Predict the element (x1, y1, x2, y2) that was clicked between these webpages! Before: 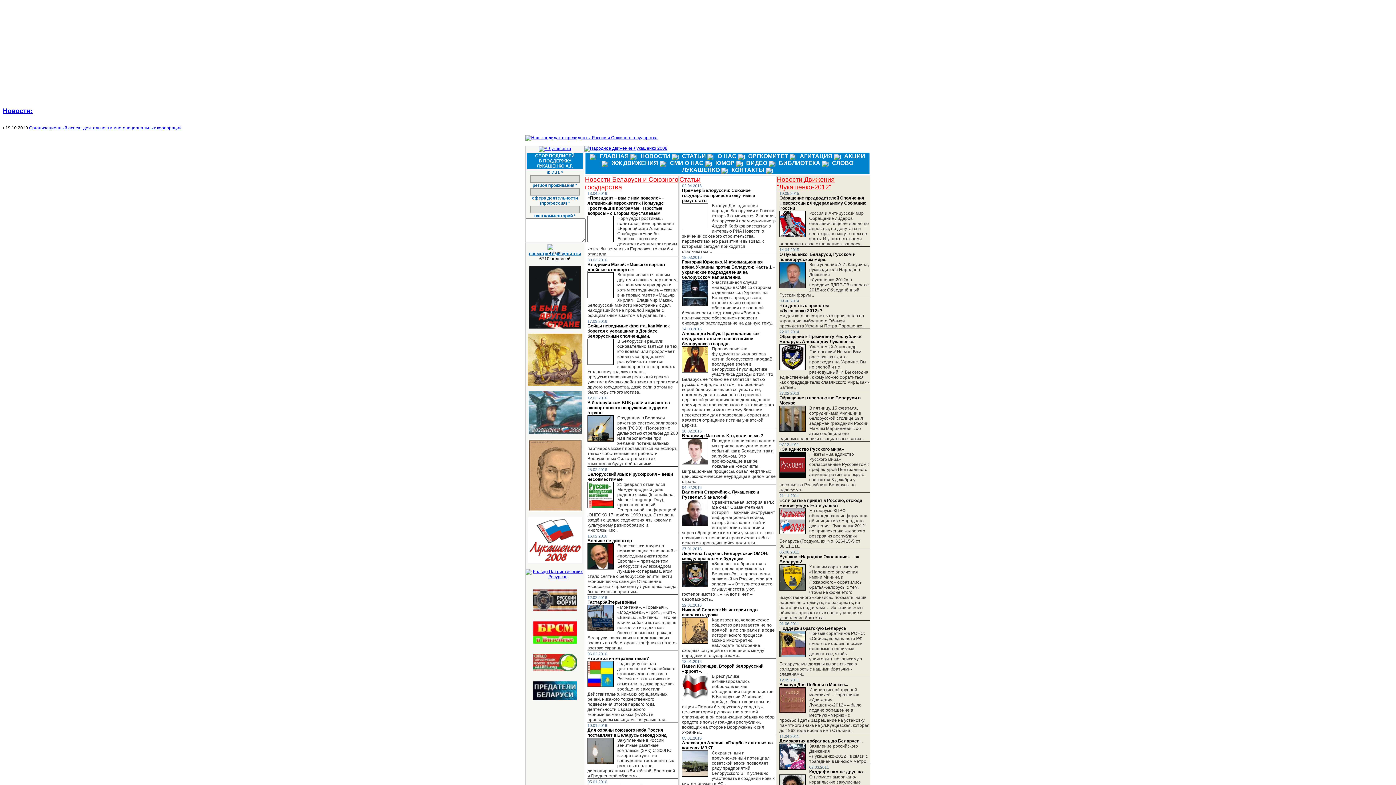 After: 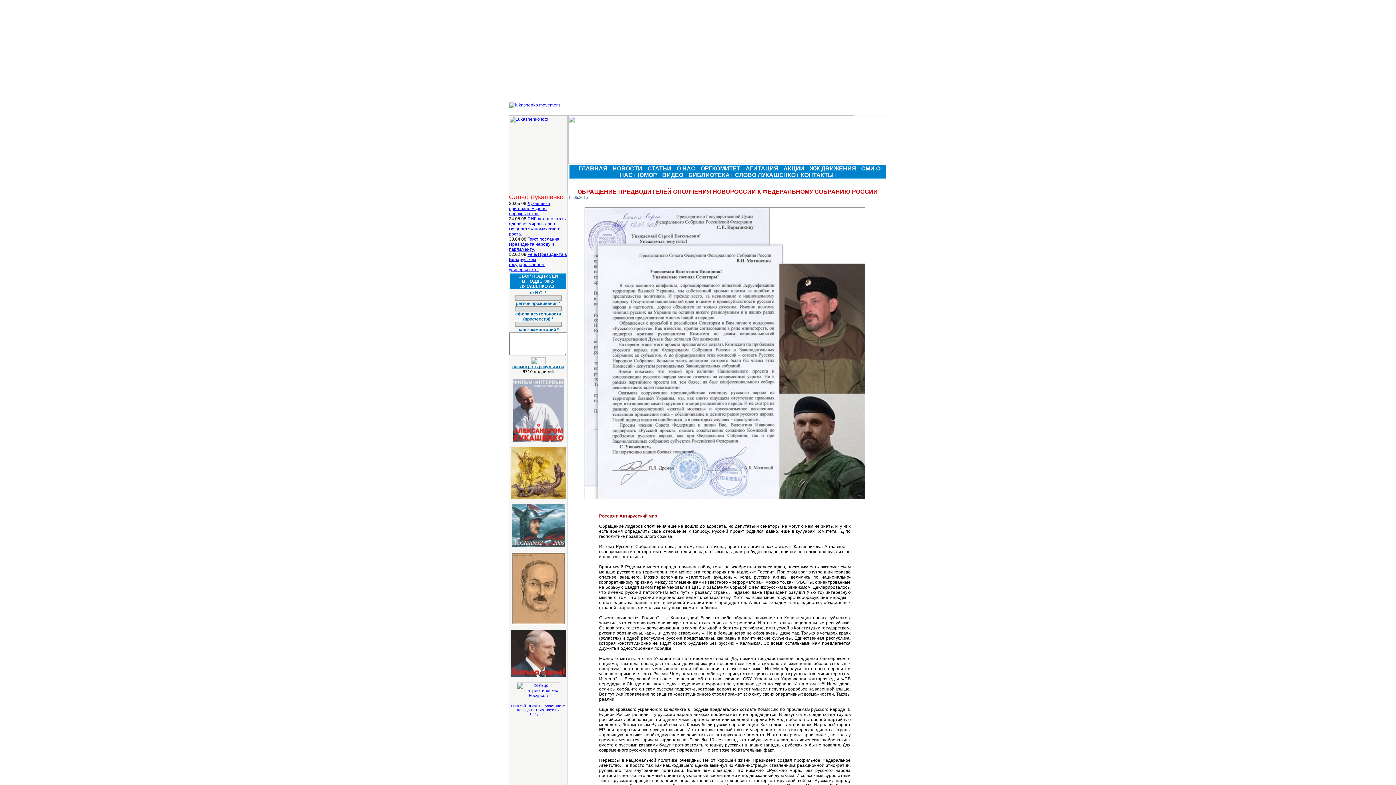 Action: bbox: (779, 195, 866, 212) label: Обращение предводителей Ополчения Новороссии к Федеральному Собранию России